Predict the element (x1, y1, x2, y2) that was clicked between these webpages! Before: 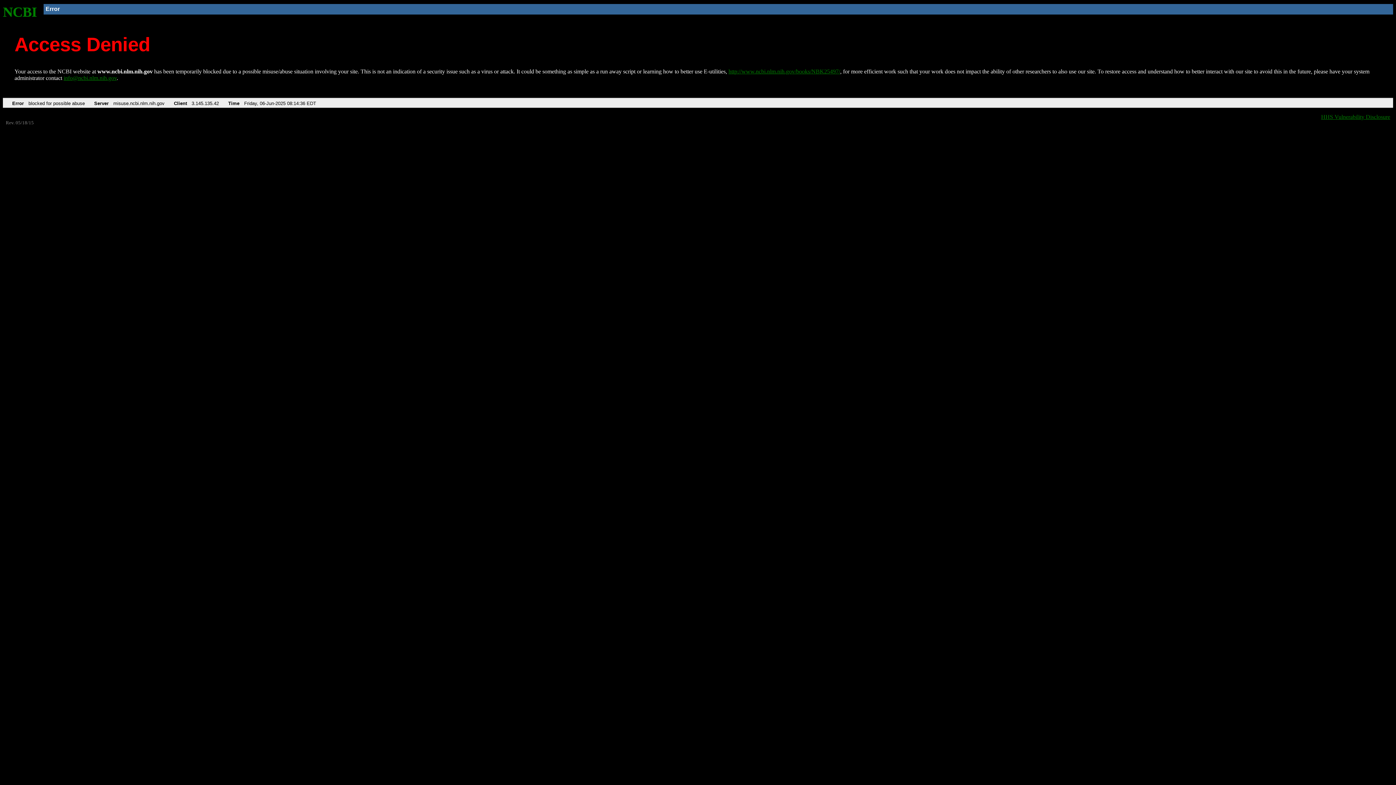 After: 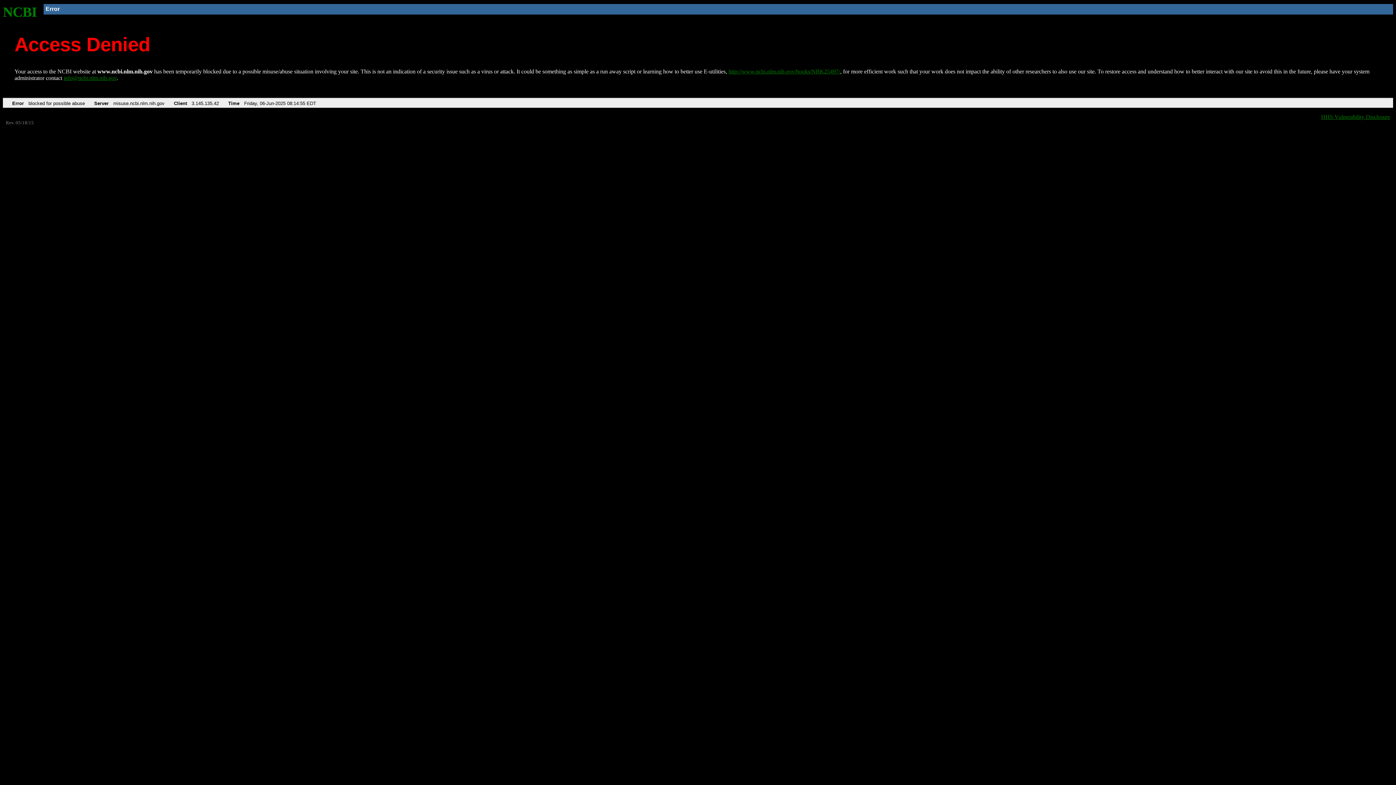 Action: label: http://www.ncbi.nlm.nih.gov/books/NBK25497/ bbox: (728, 68, 840, 74)